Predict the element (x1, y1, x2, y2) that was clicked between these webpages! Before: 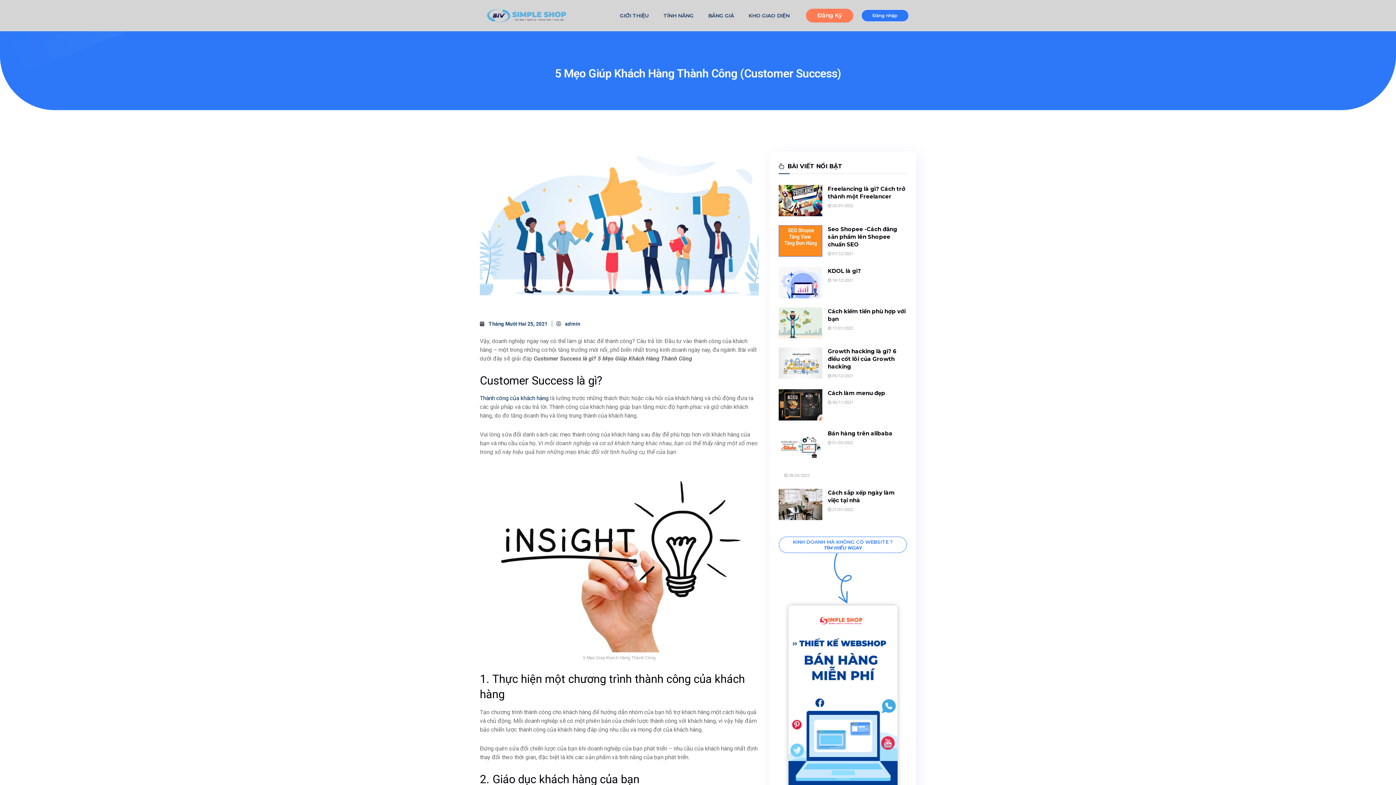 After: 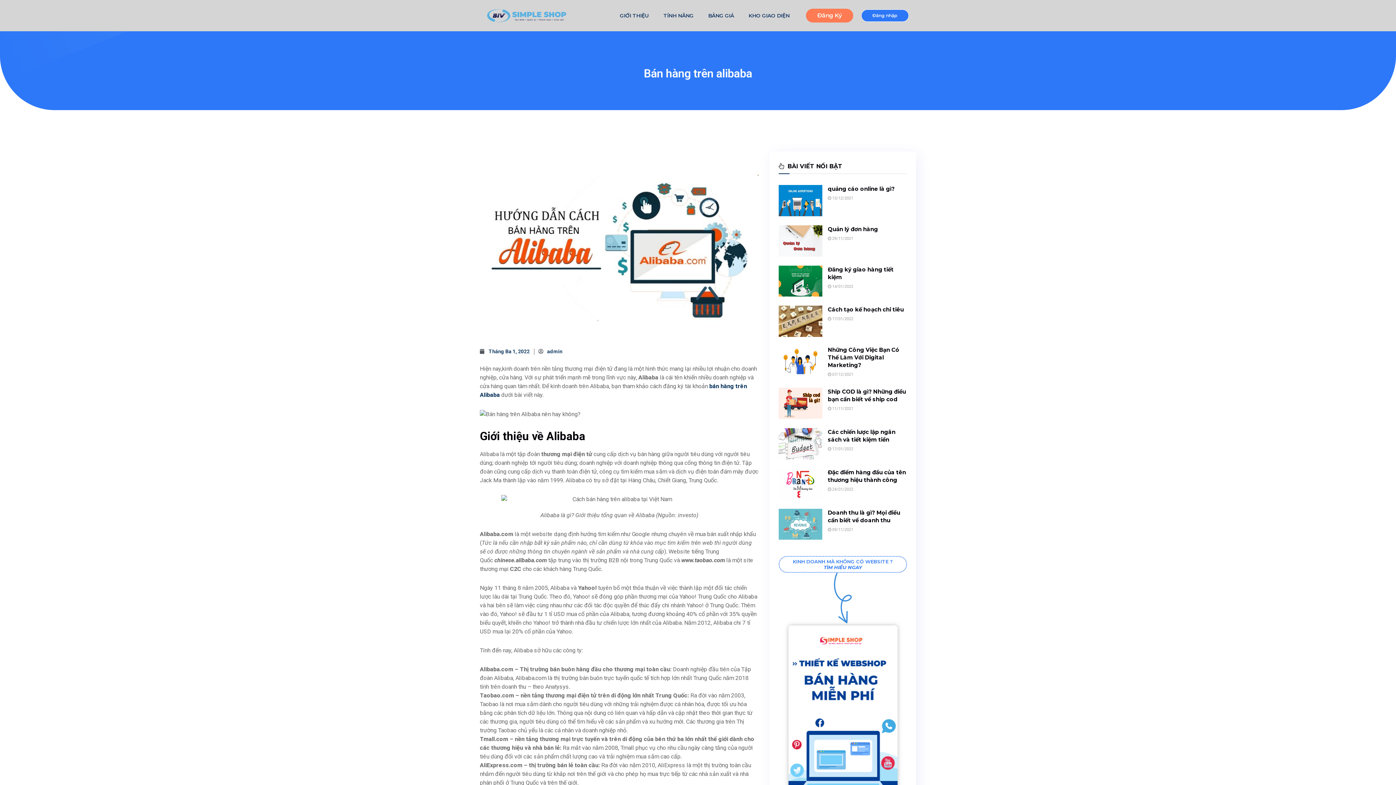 Action: bbox: (778, 429, 822, 461)